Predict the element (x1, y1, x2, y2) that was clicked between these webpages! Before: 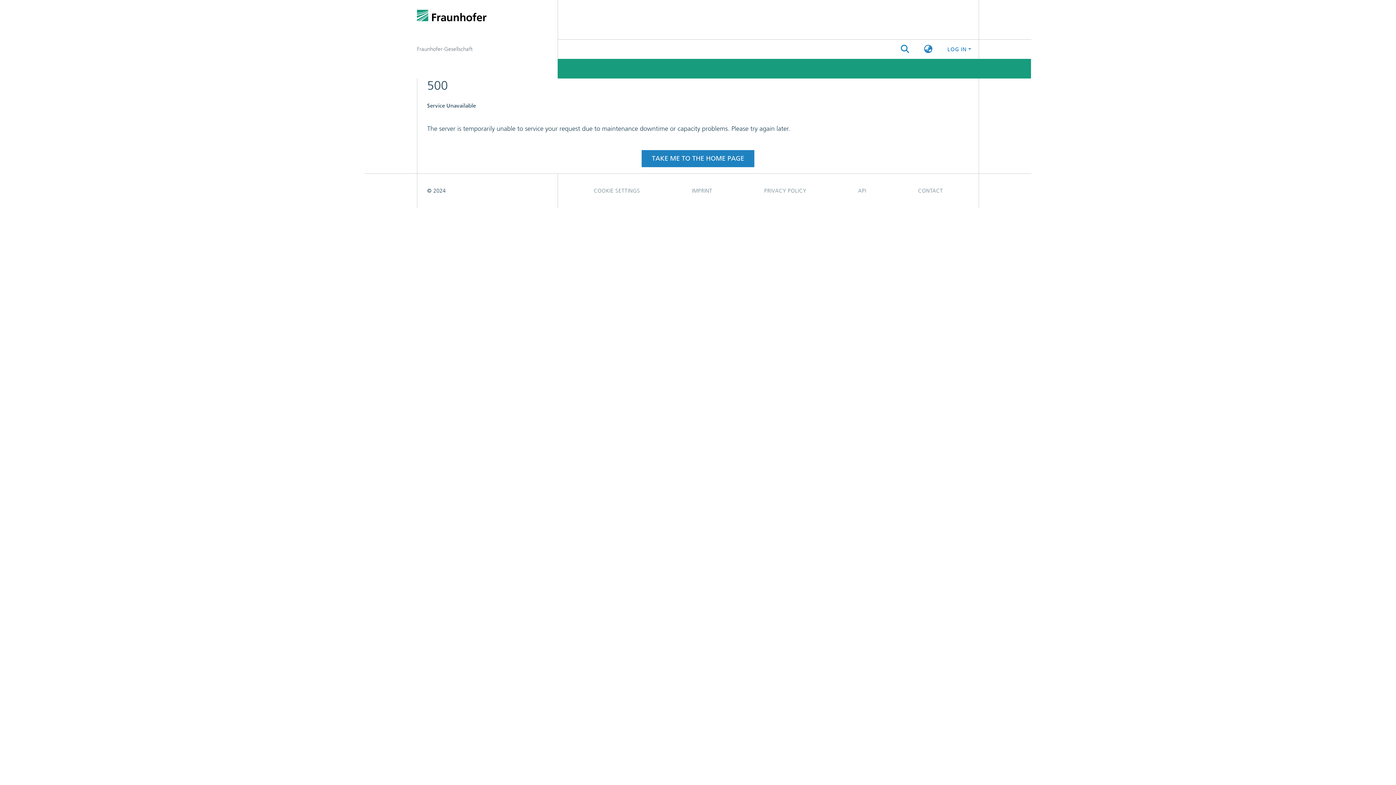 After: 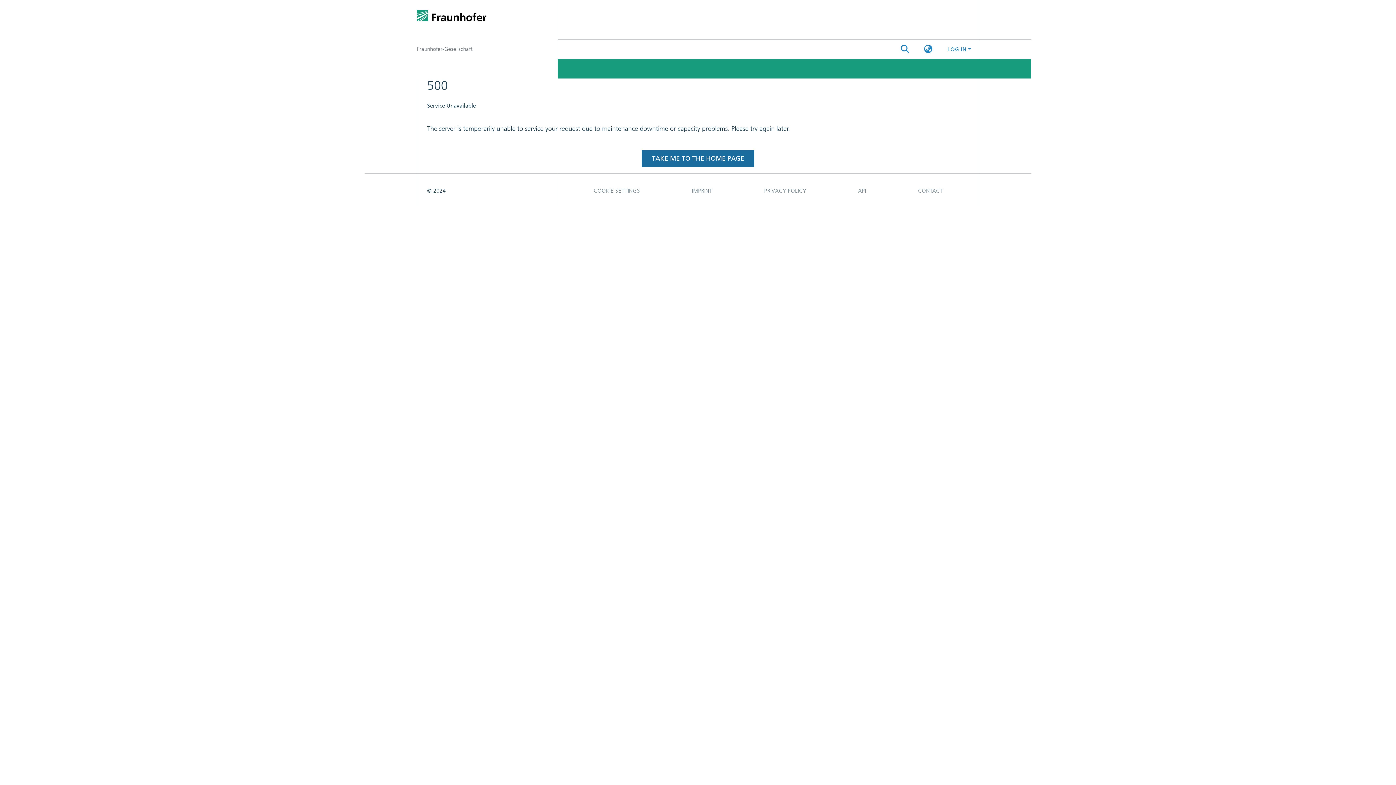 Action: bbox: (641, 150, 754, 167) label: TAKE ME TO THE HOME PAGE